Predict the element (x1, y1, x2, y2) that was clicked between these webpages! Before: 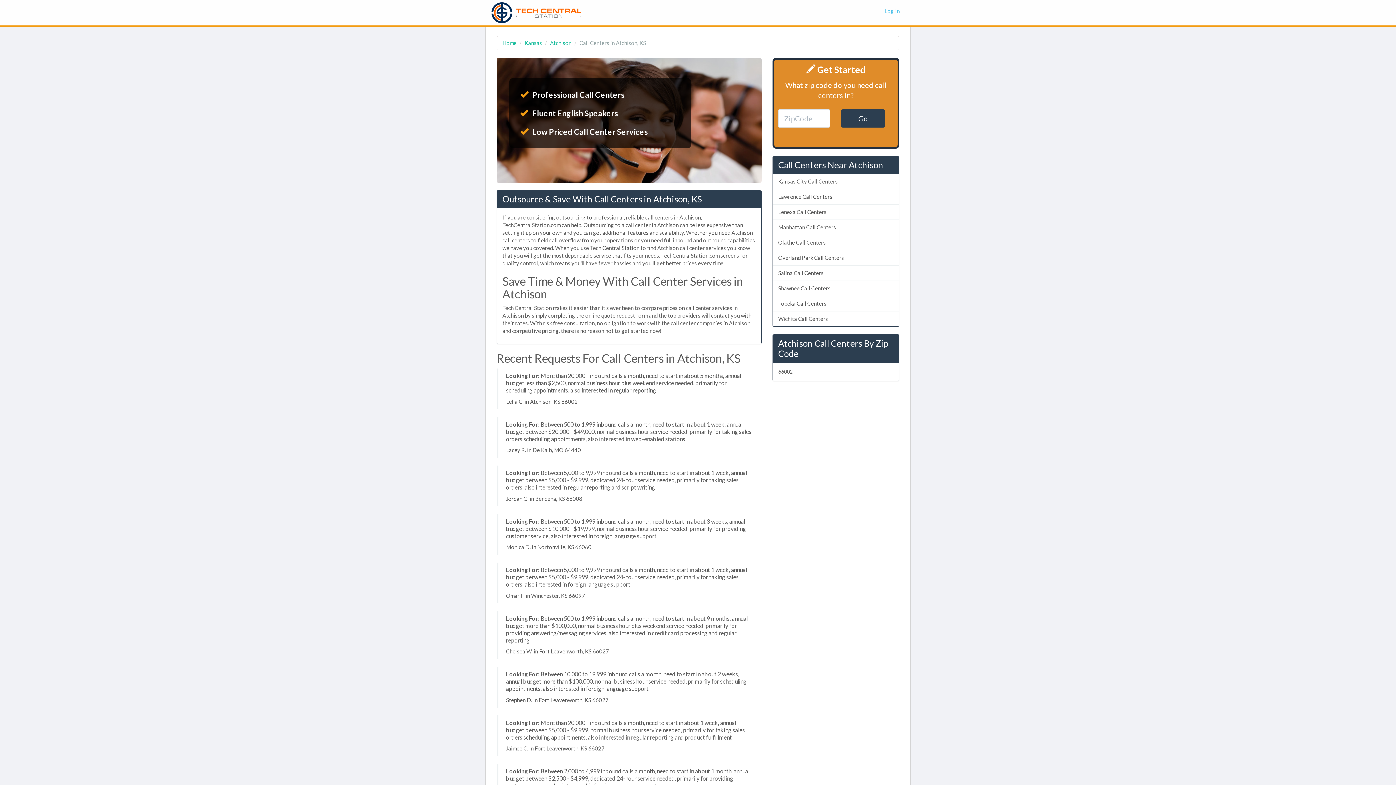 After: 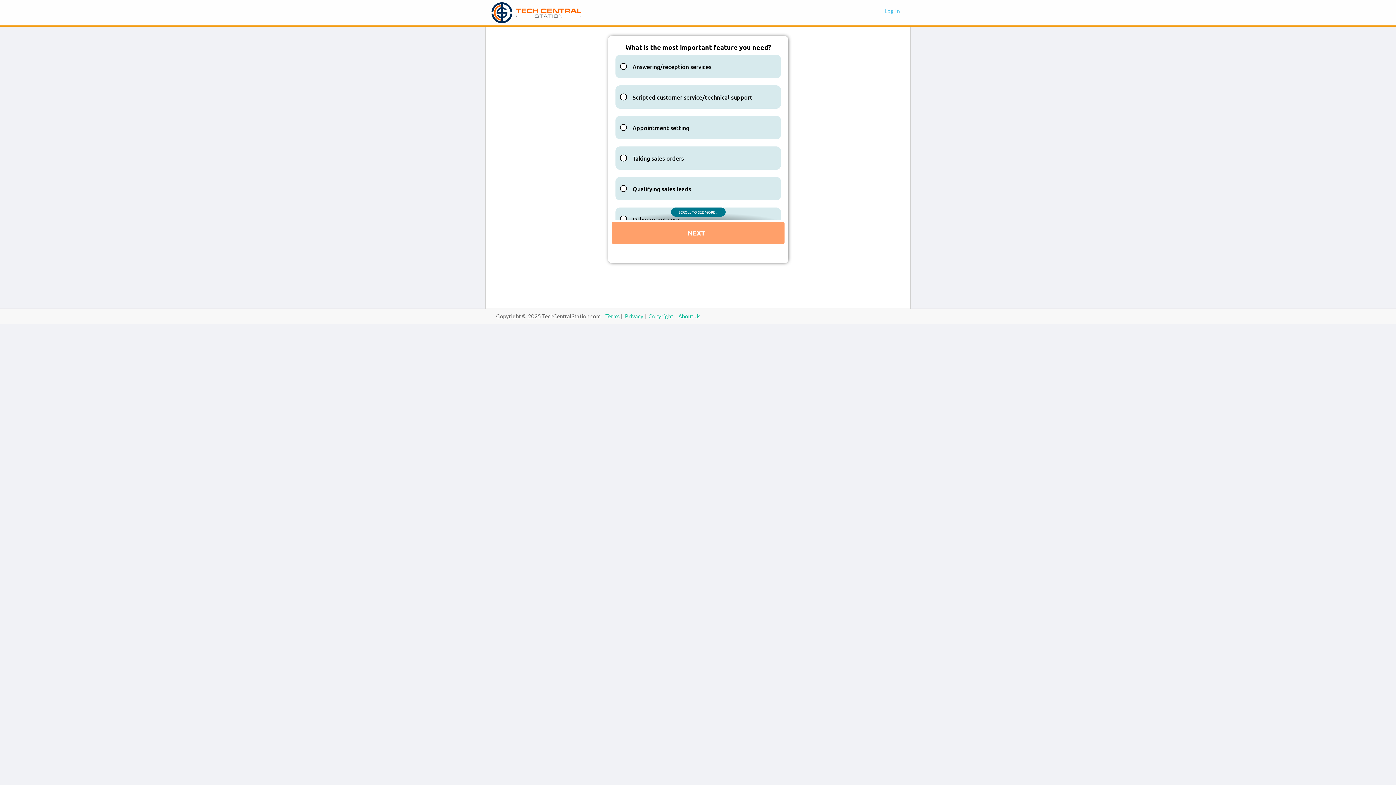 Action: bbox: (841, 109, 885, 127) label: Go